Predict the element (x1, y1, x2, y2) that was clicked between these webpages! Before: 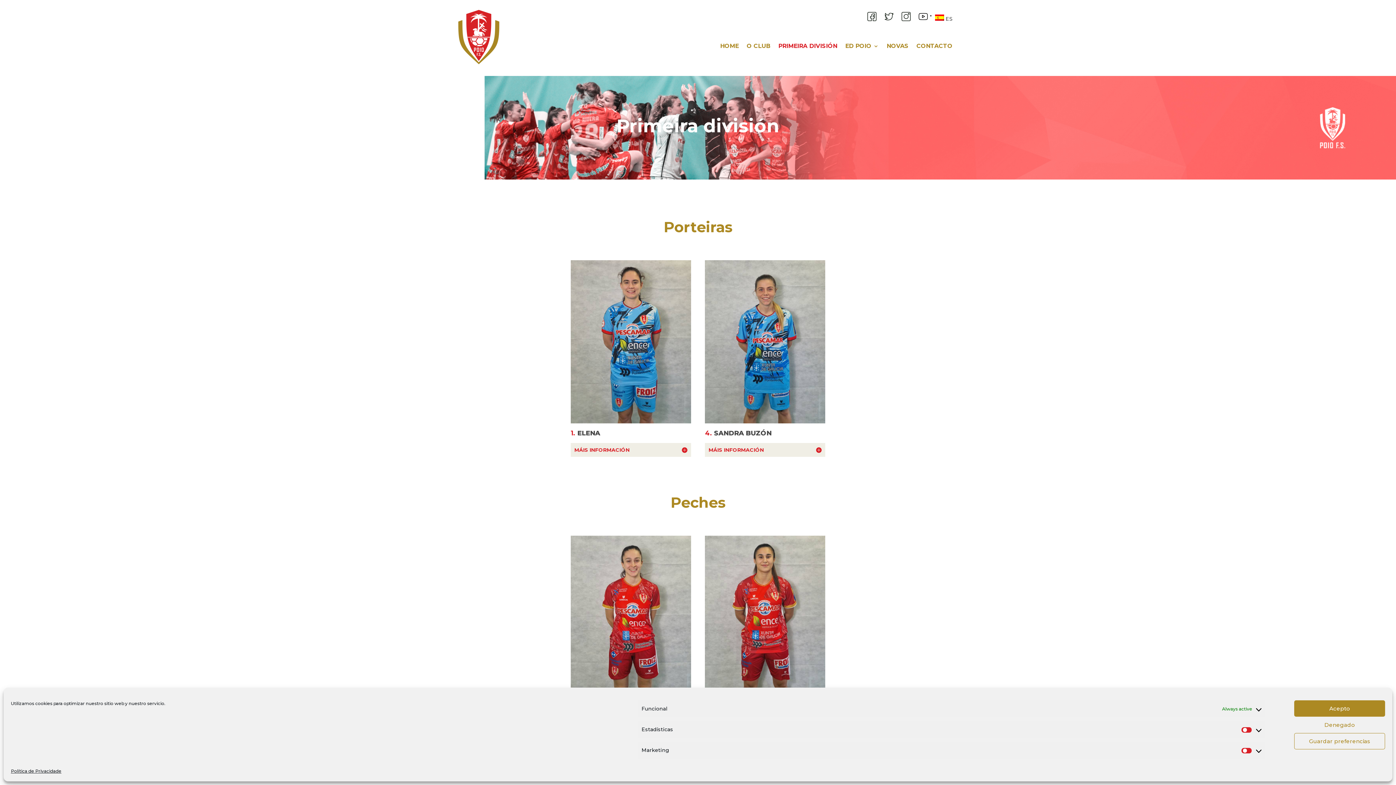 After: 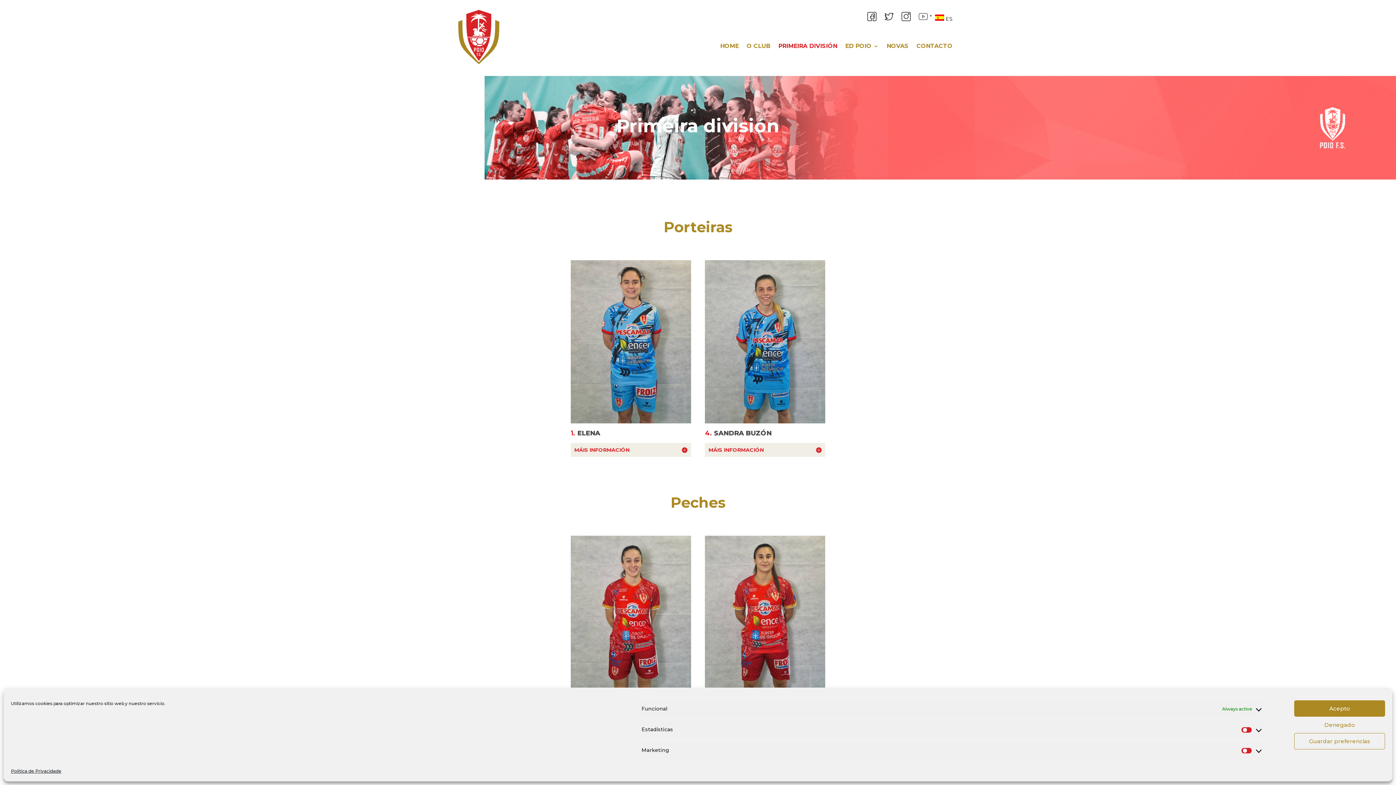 Action: bbox: (918, 13, 927, 26)